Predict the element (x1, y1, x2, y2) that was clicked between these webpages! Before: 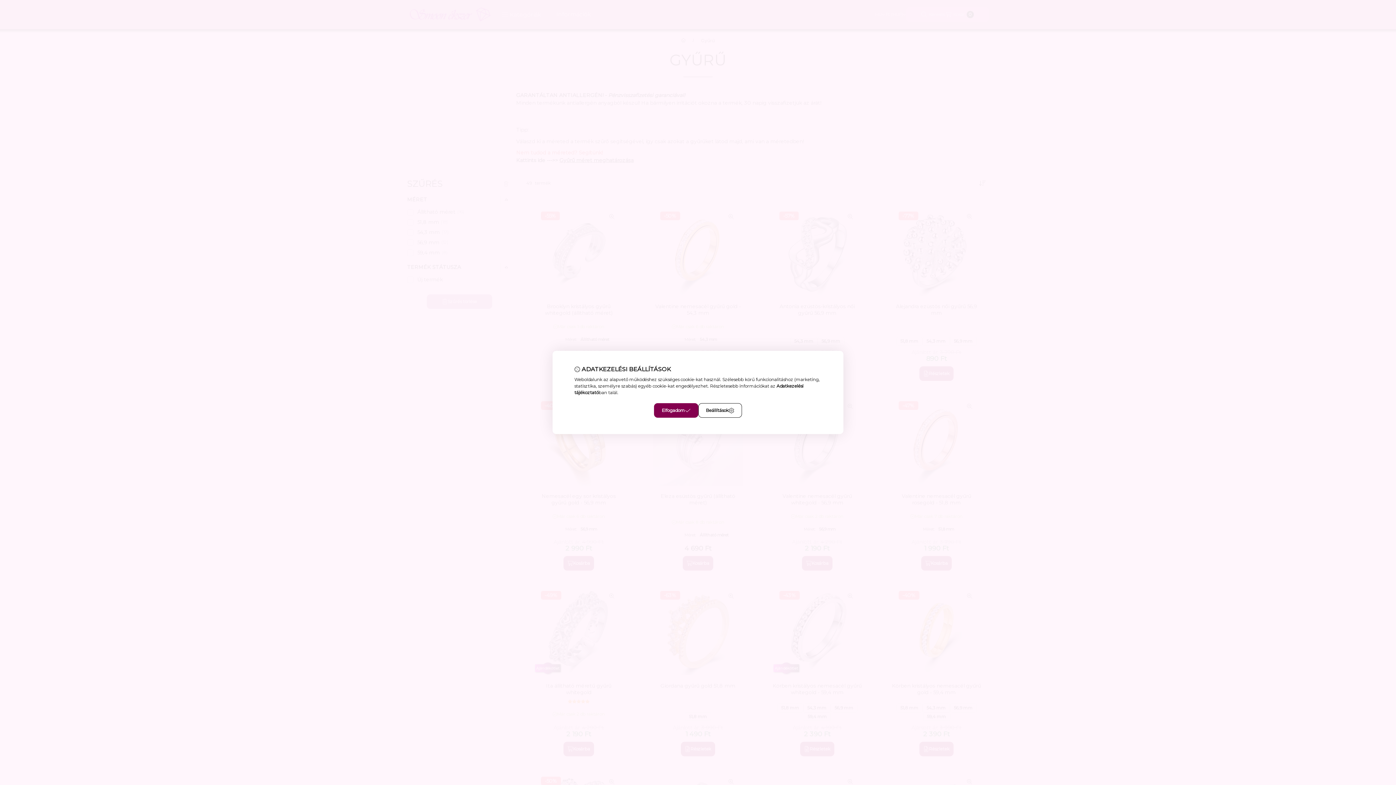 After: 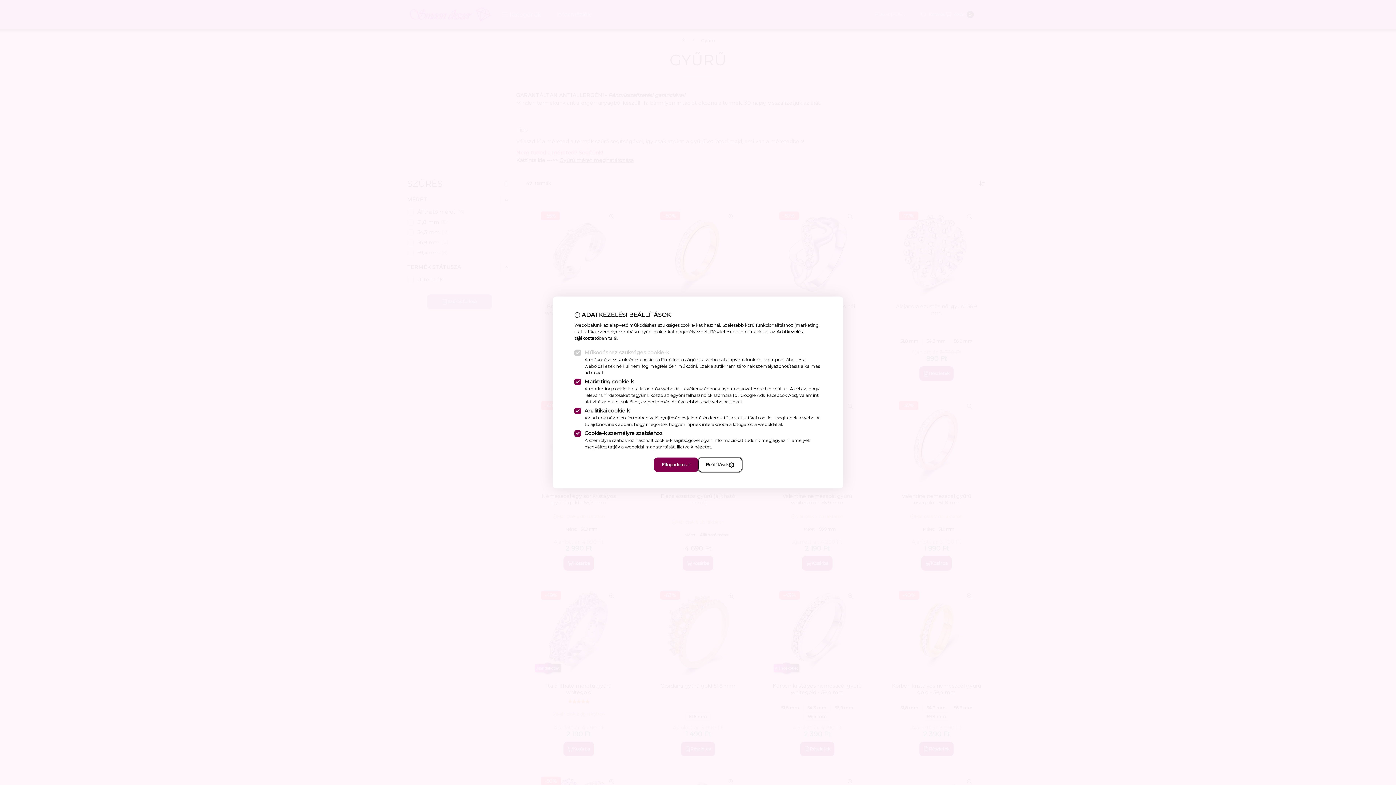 Action: bbox: (698, 403, 742, 418) label: Beállítások